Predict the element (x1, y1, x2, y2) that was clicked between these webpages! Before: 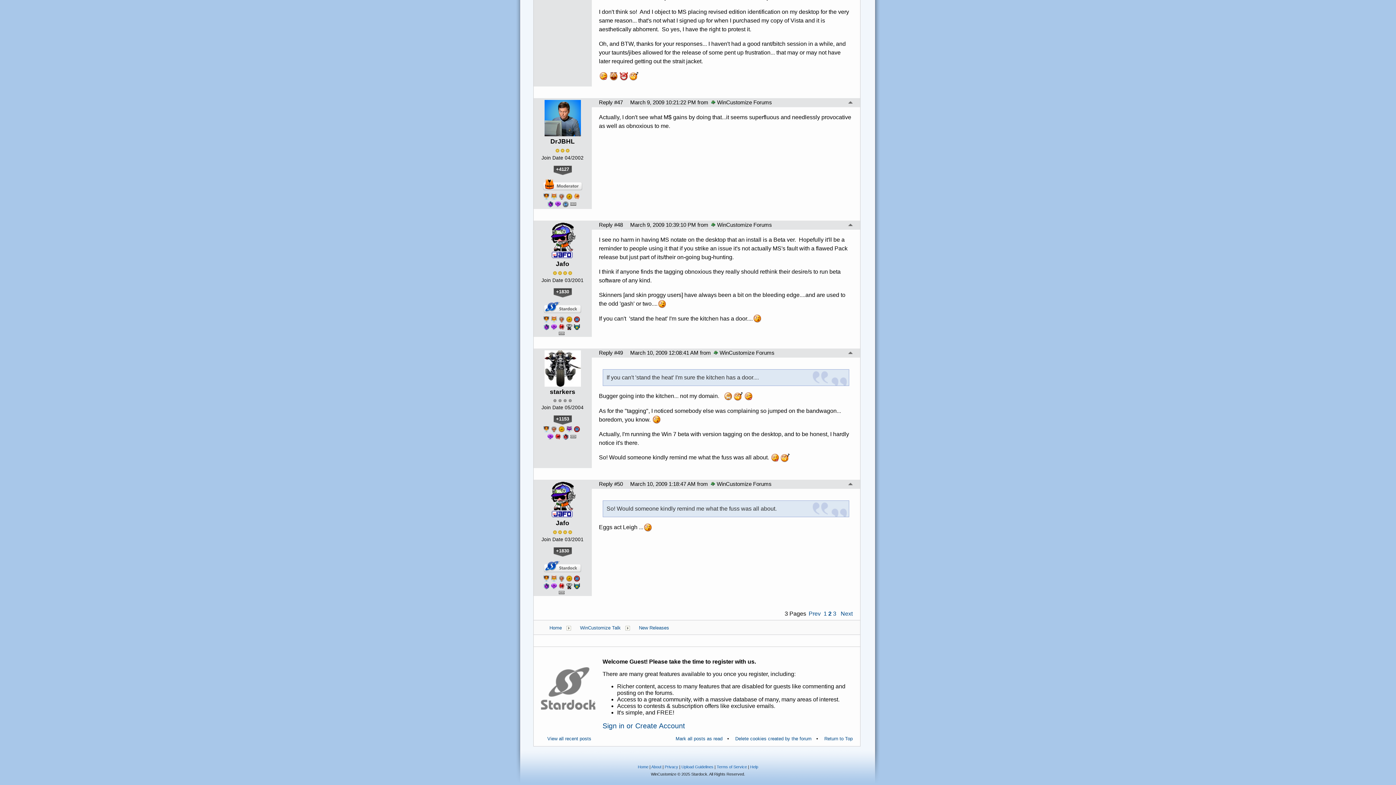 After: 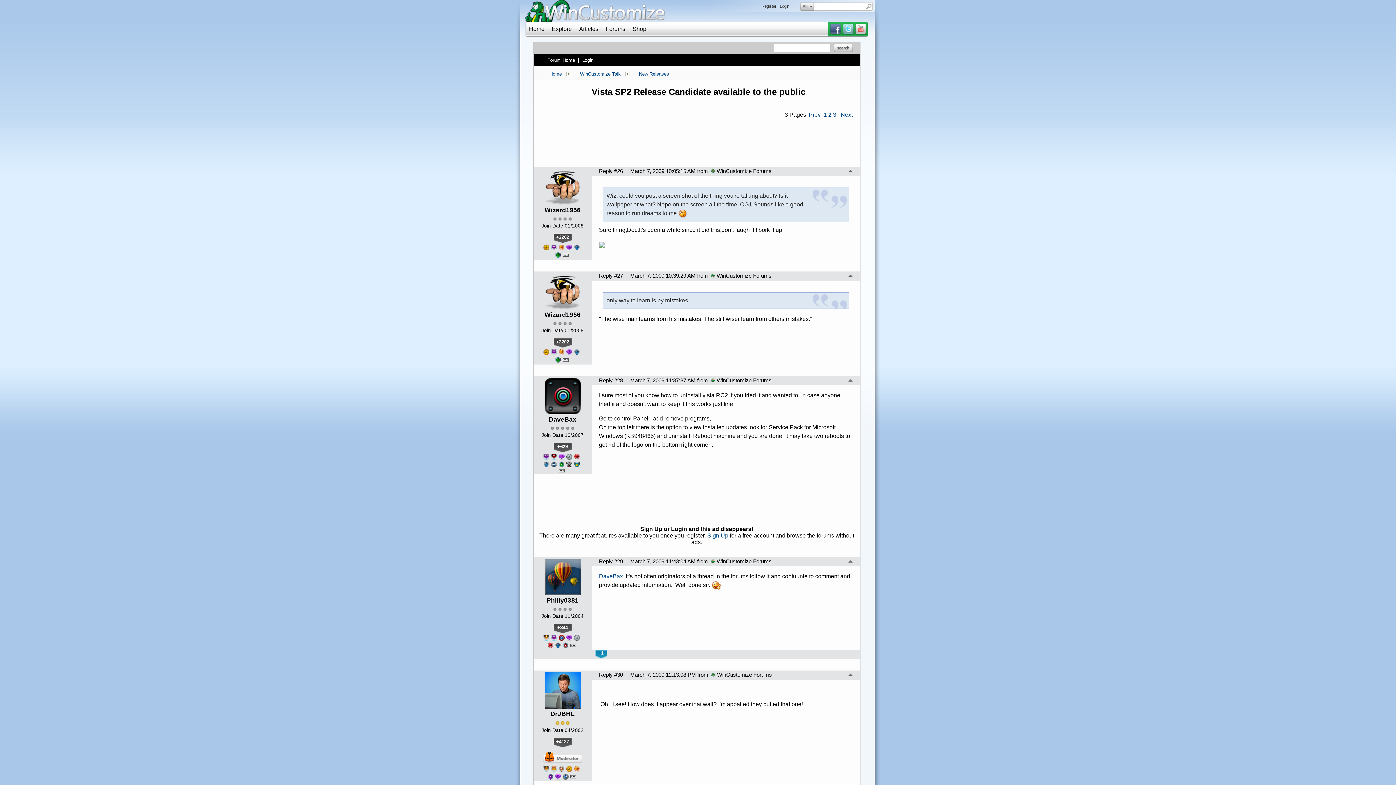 Action: bbox: (848, 223, 852, 228)